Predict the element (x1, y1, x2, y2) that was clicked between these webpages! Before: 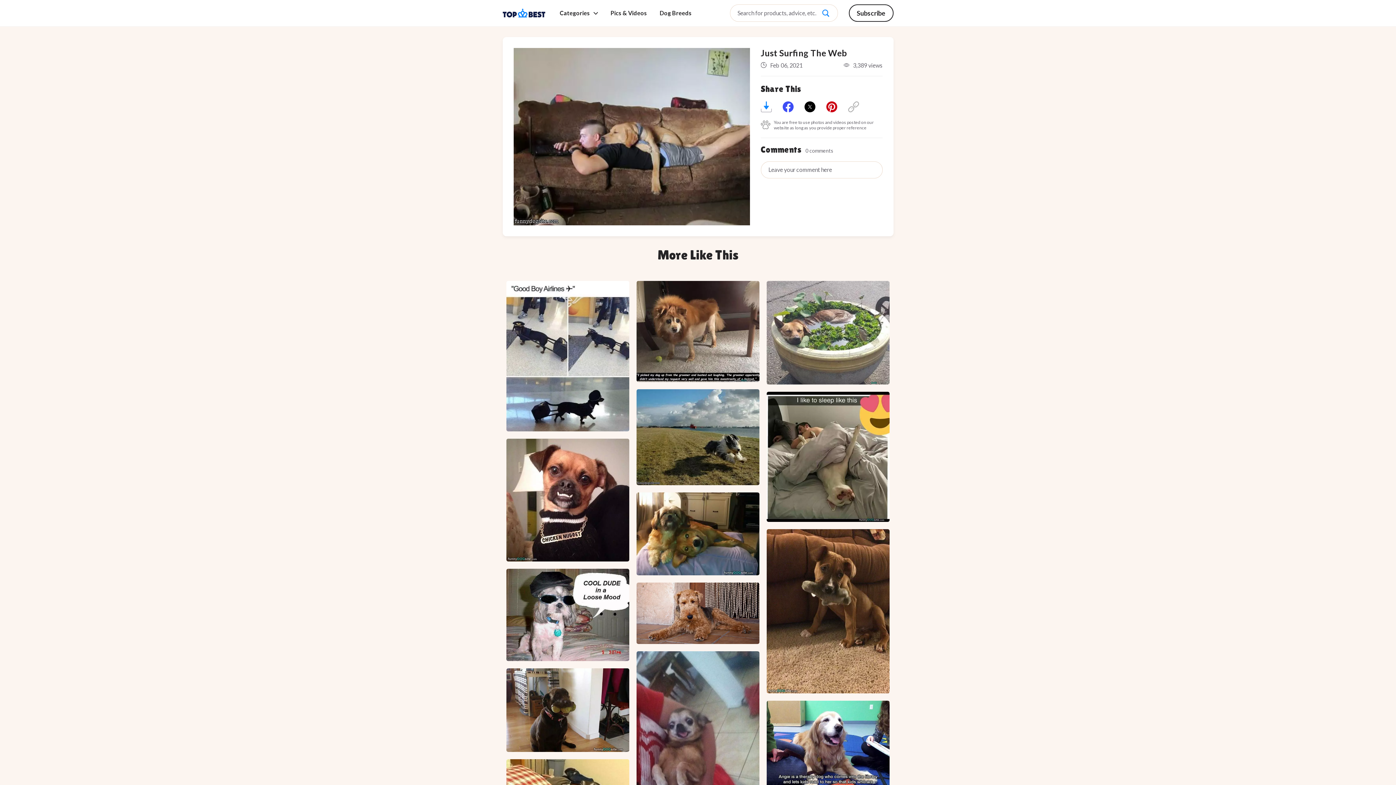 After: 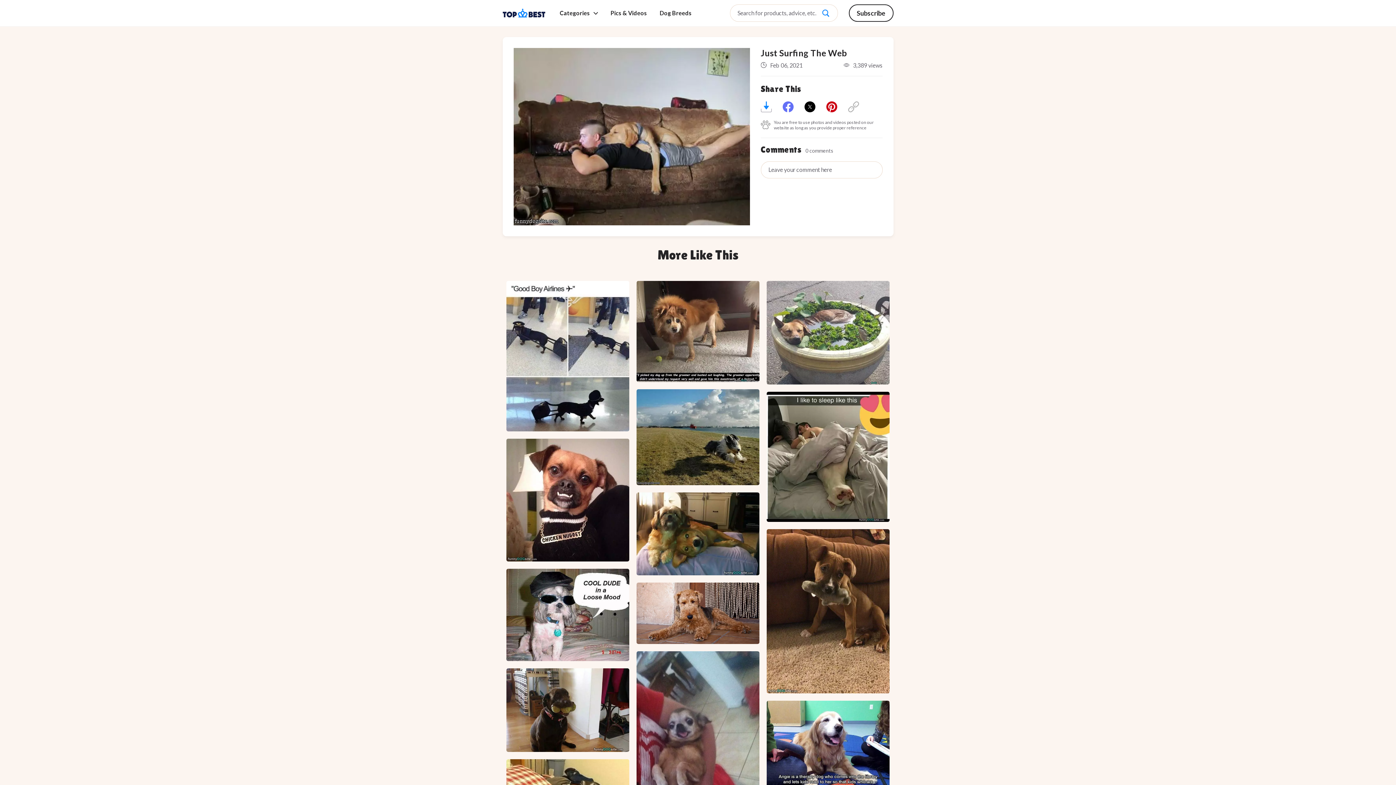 Action: bbox: (782, 101, 793, 112)